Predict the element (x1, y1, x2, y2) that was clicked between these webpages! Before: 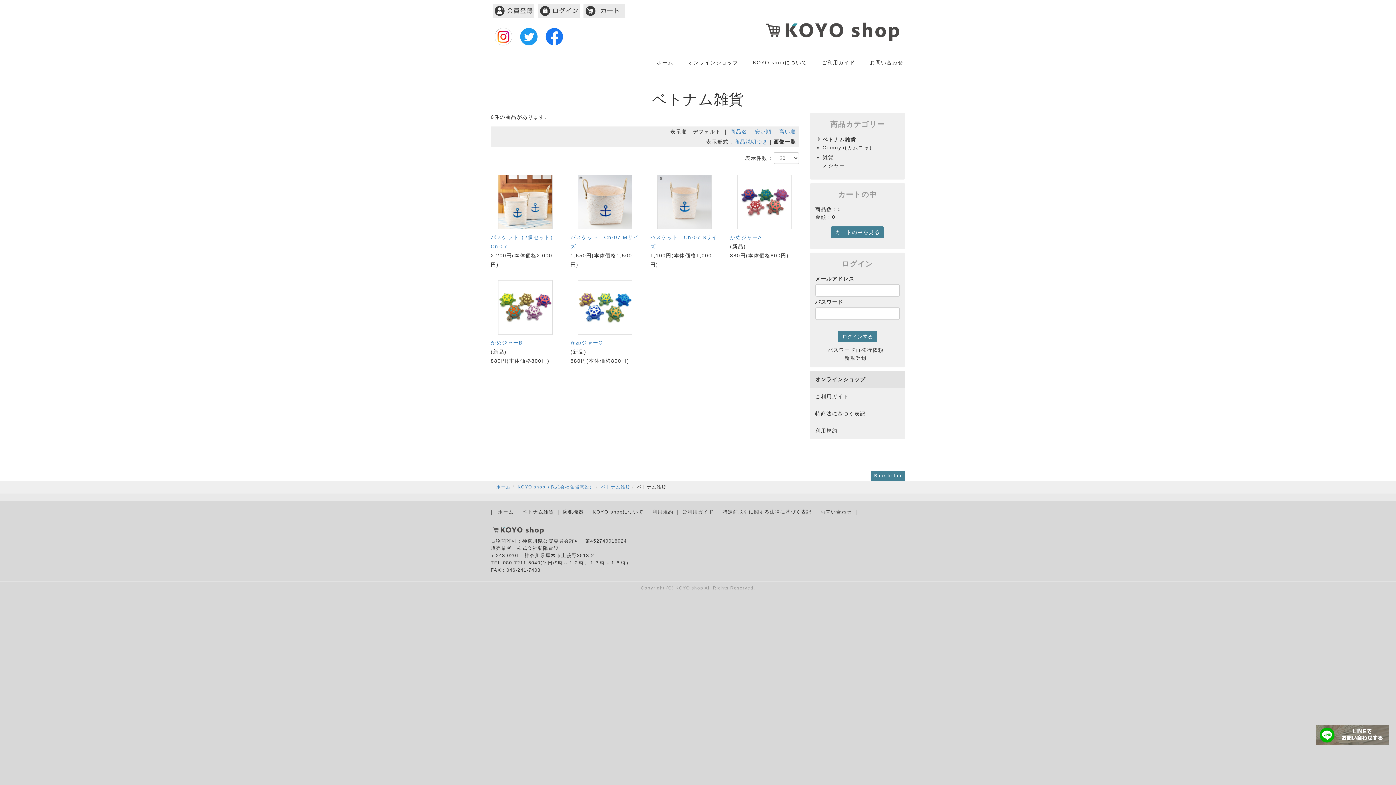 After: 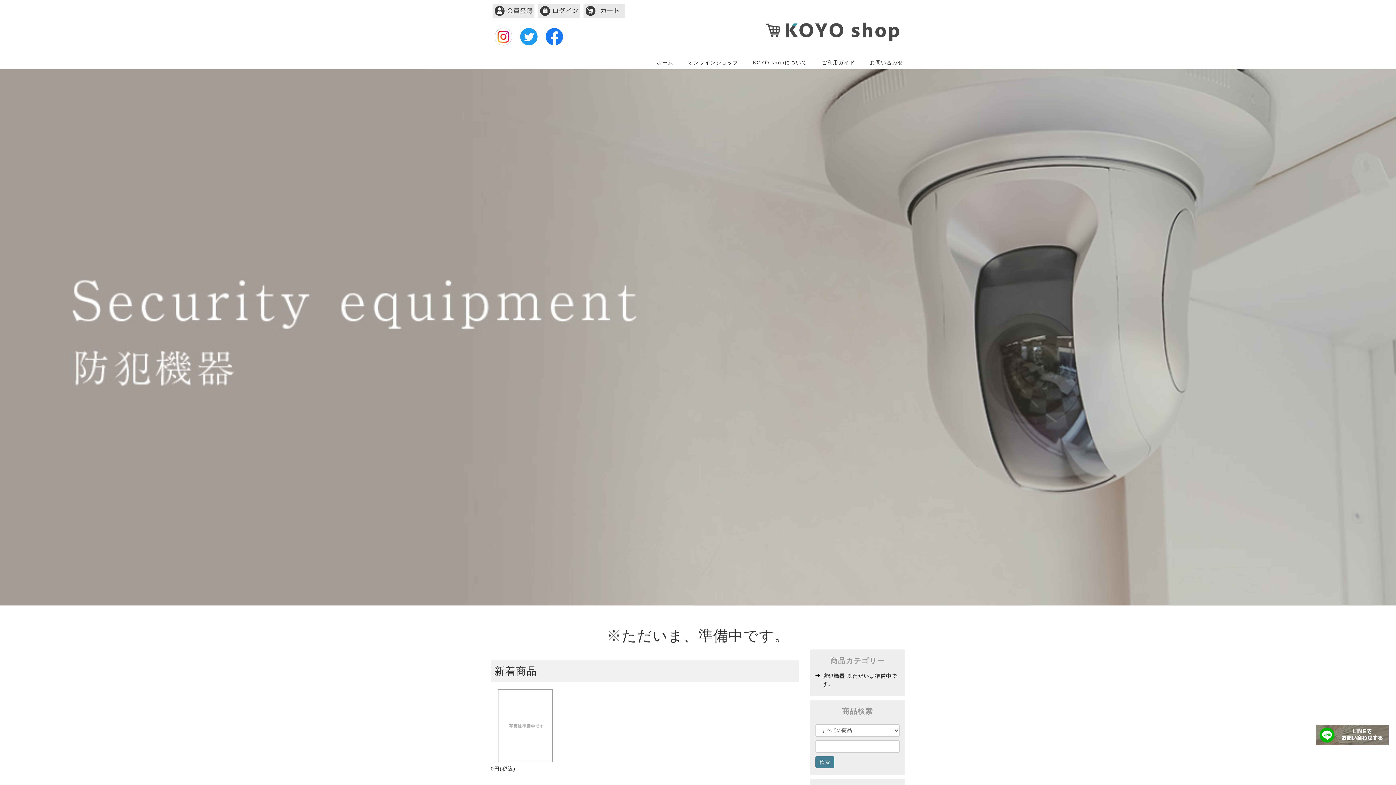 Action: bbox: (562, 509, 583, 514) label: 防犯機器